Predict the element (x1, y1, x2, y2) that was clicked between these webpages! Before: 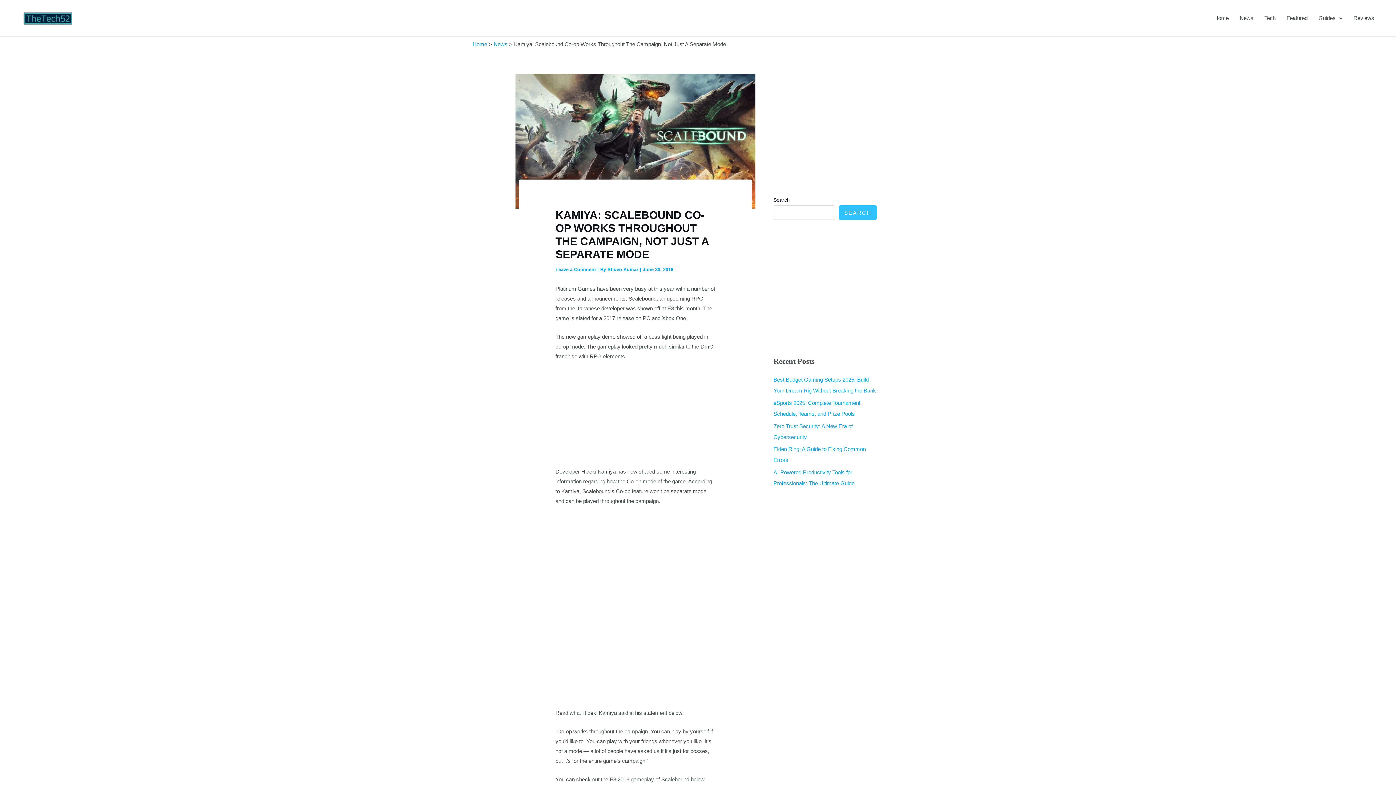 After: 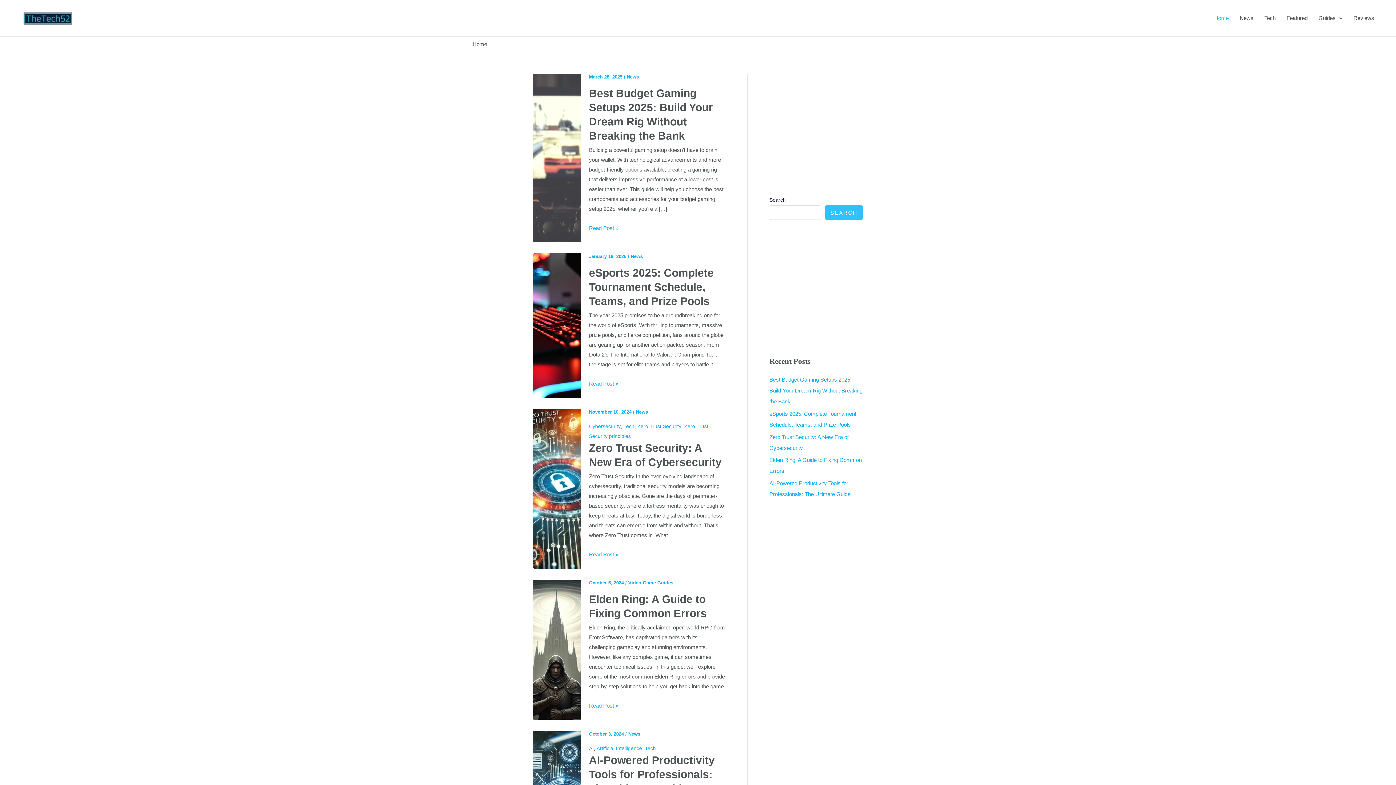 Action: bbox: (12, 14, 72, 20)